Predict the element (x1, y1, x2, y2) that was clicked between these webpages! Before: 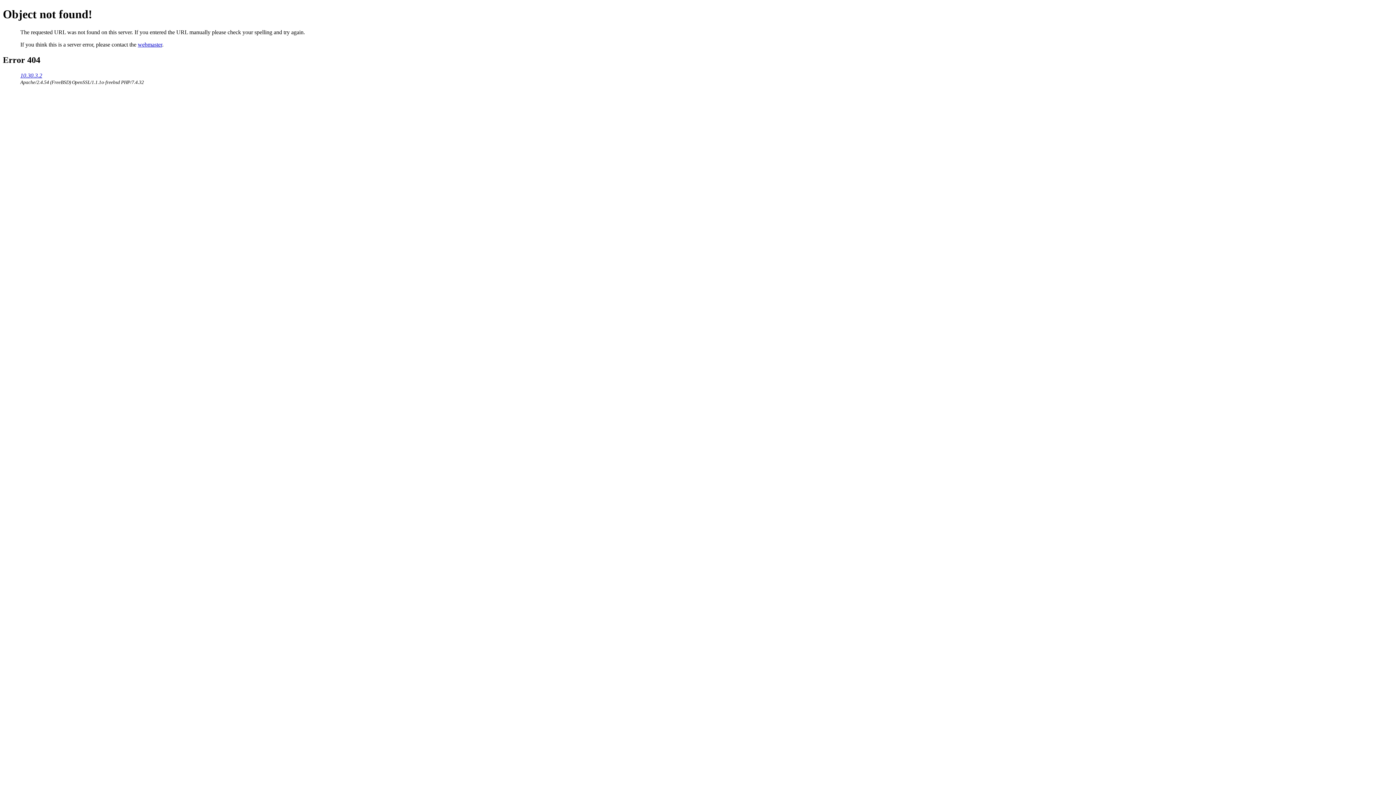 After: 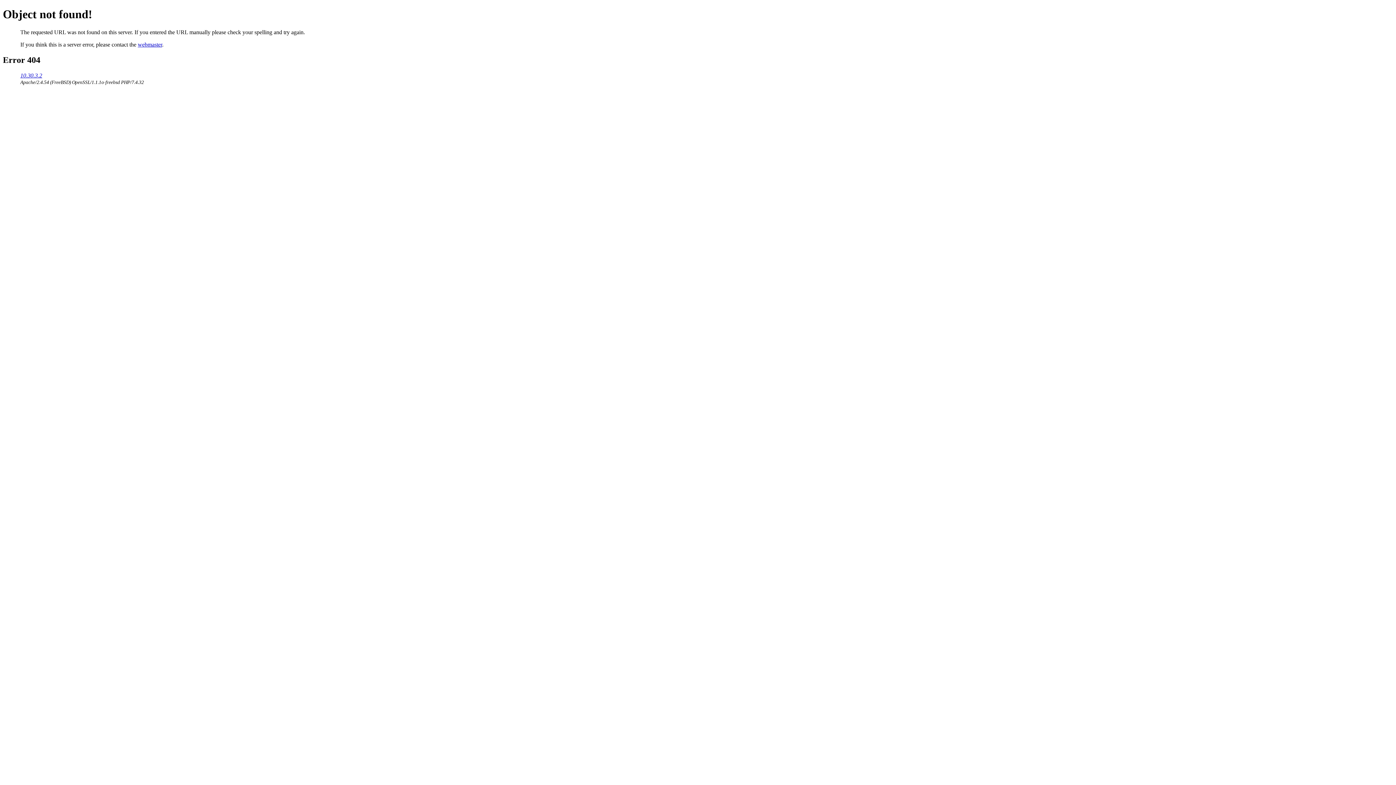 Action: label: webmaster bbox: (137, 41, 162, 47)